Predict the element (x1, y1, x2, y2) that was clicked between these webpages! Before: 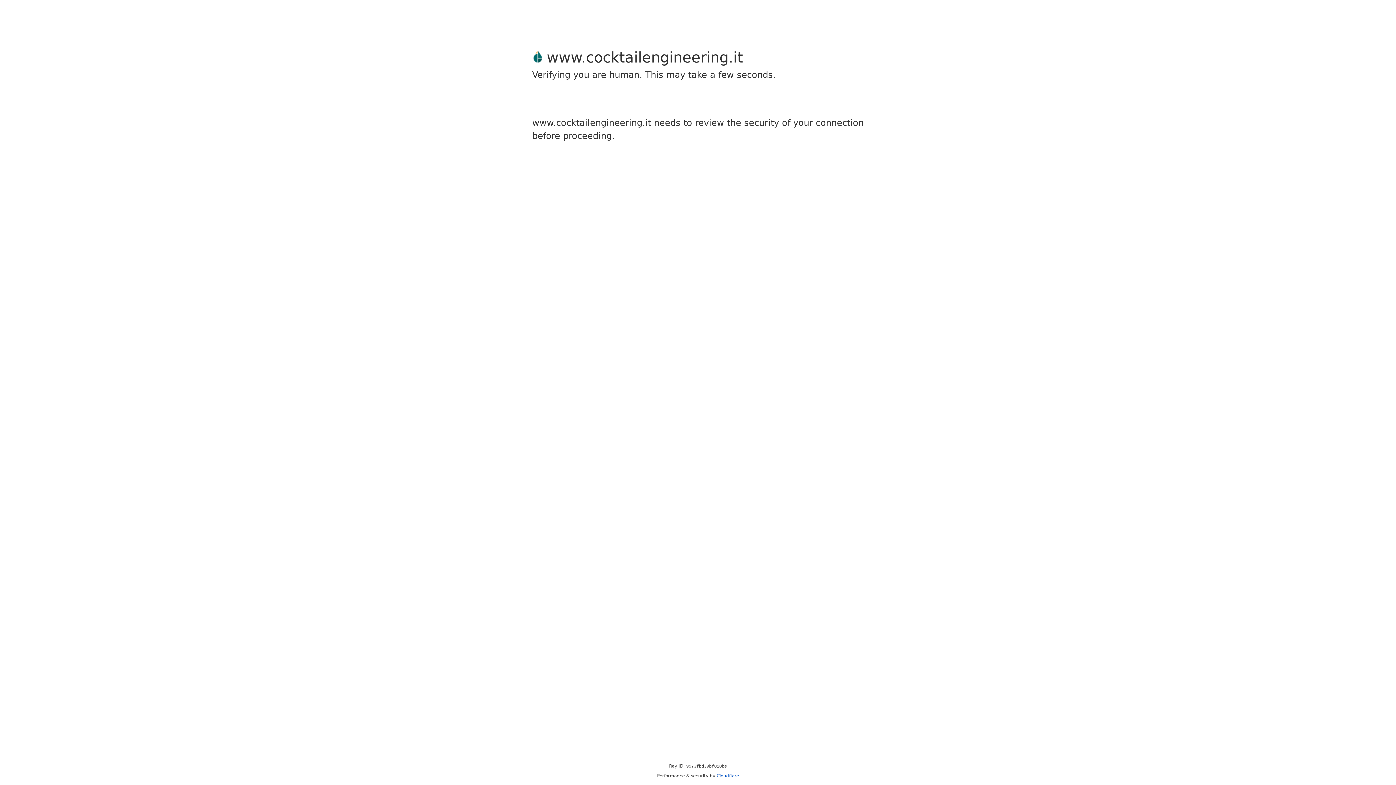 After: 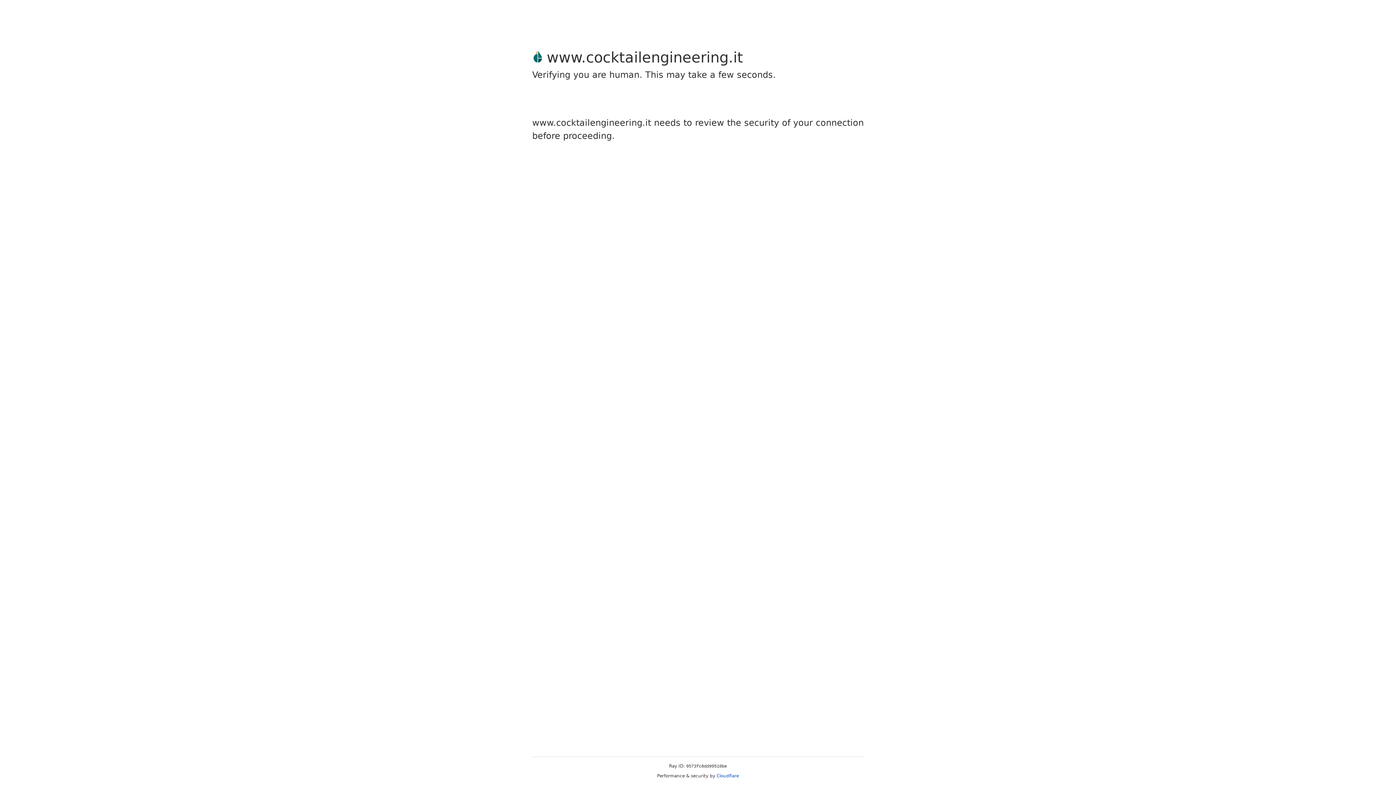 Action: bbox: (716, 773, 739, 778) label: Cloudflare